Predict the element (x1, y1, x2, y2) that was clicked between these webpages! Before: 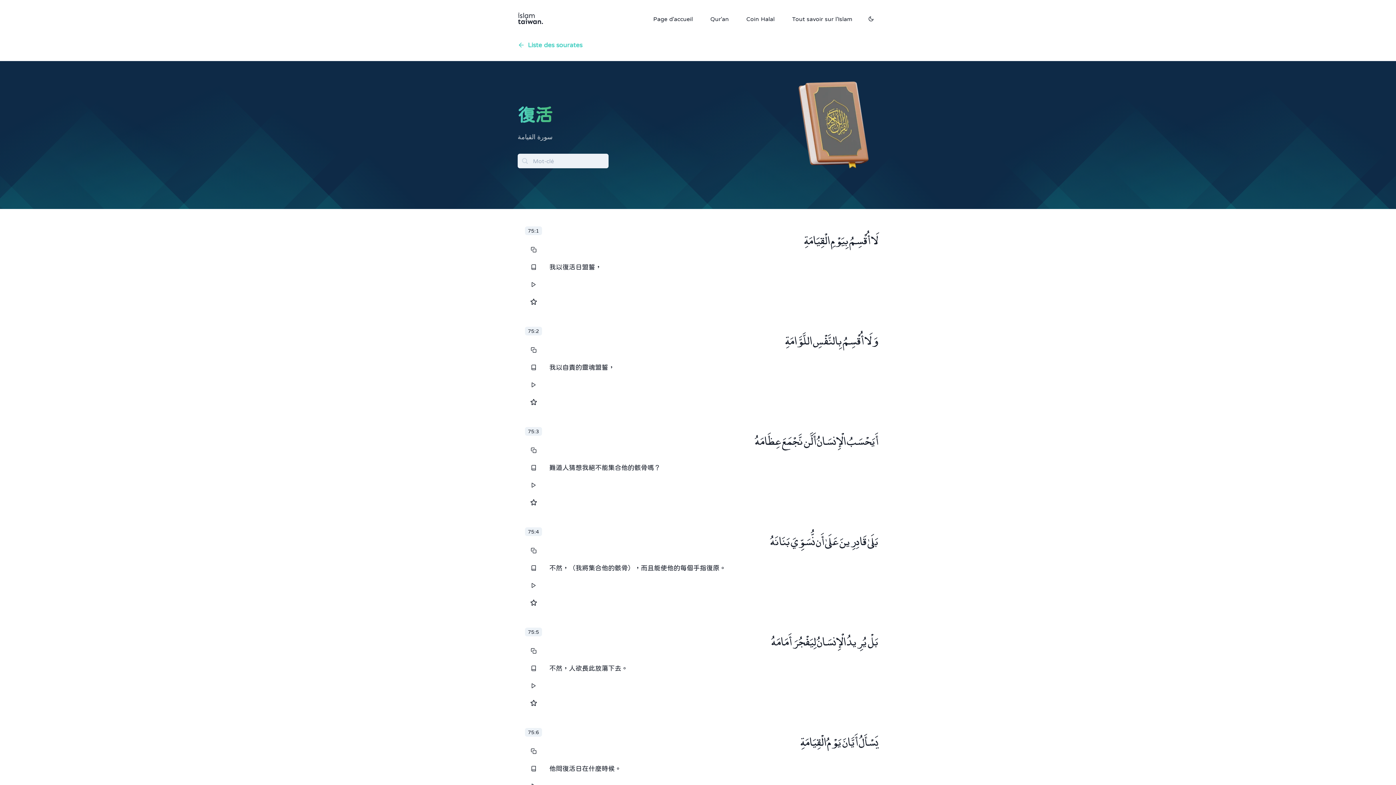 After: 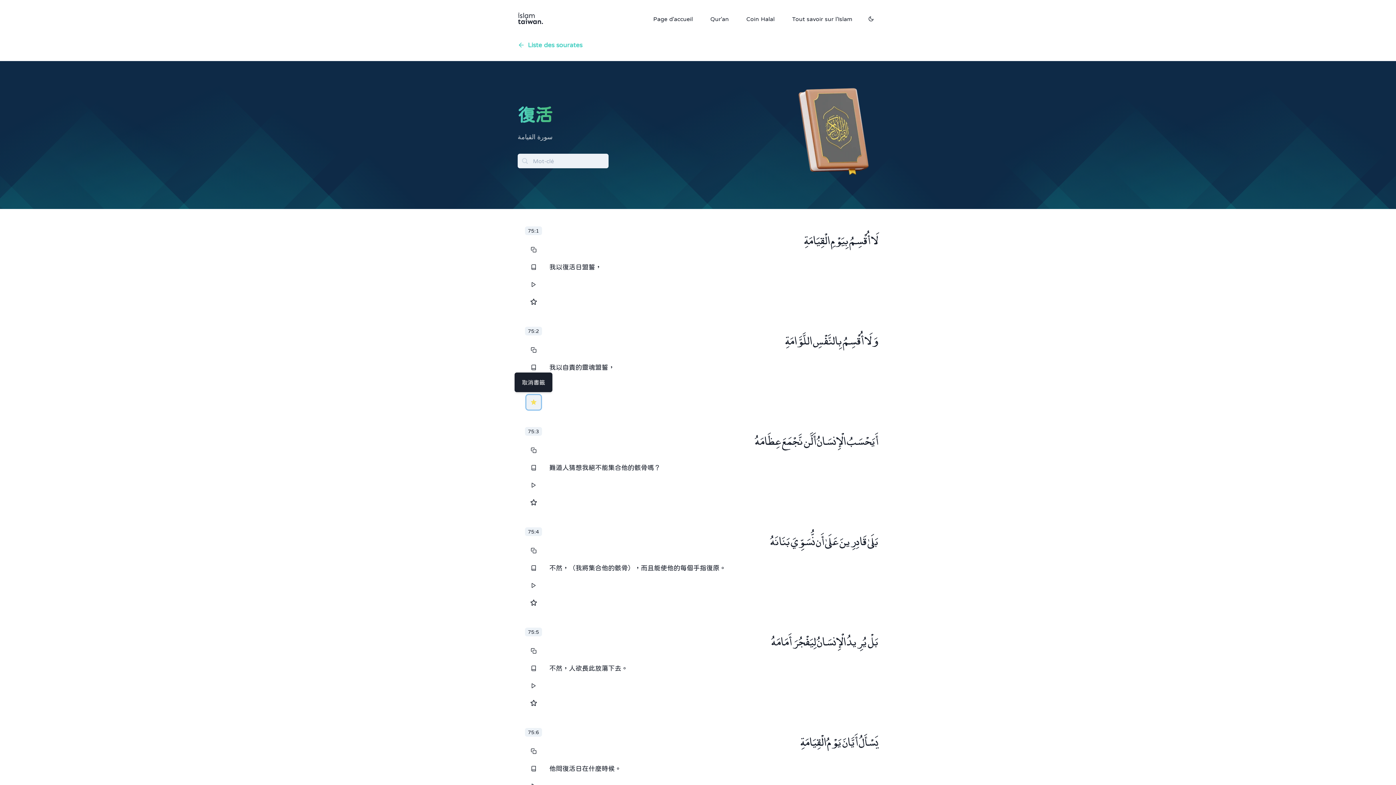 Action: bbox: (526, 395, 540, 409) label: Bookmark Ayah